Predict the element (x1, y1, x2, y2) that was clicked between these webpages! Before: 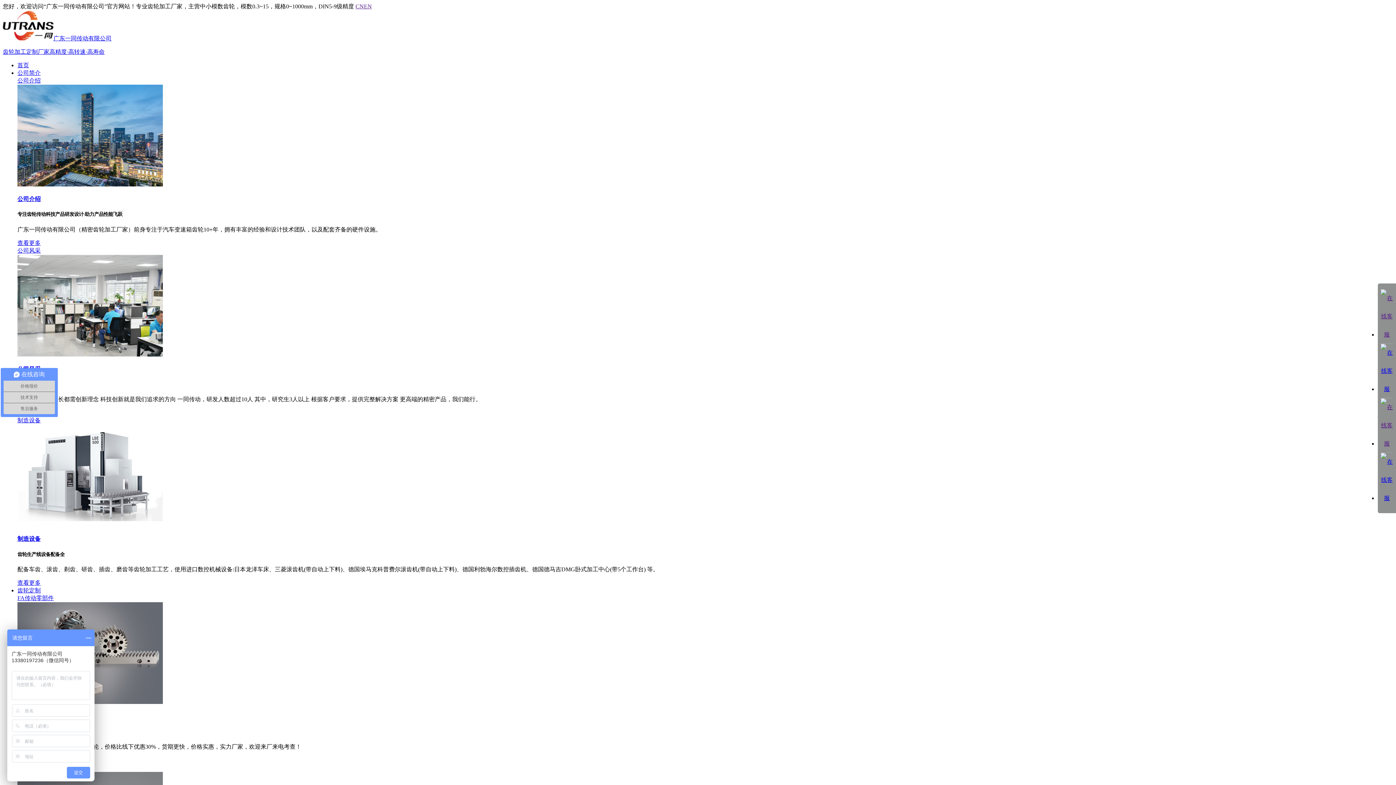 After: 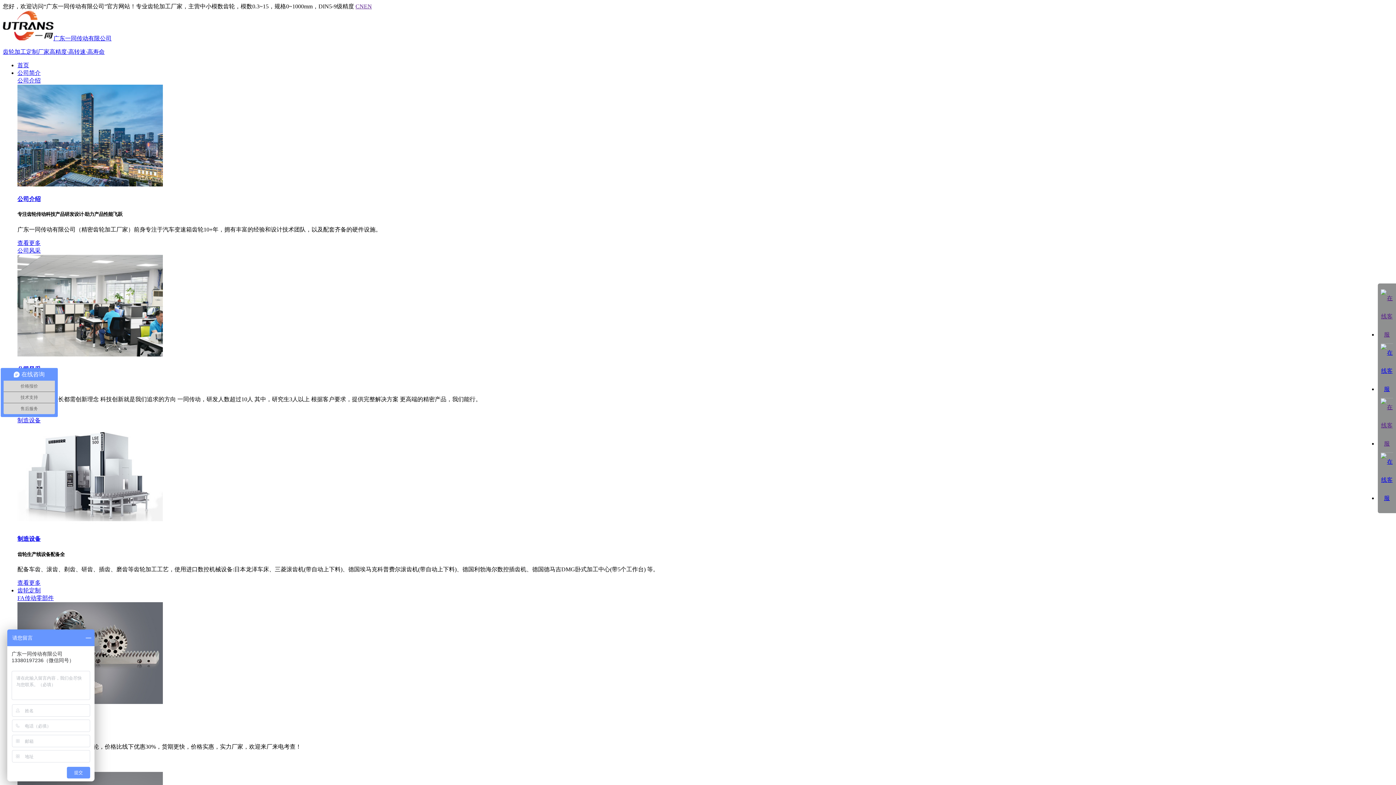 Action: bbox: (17, 579, 40, 586) label: 查看更多